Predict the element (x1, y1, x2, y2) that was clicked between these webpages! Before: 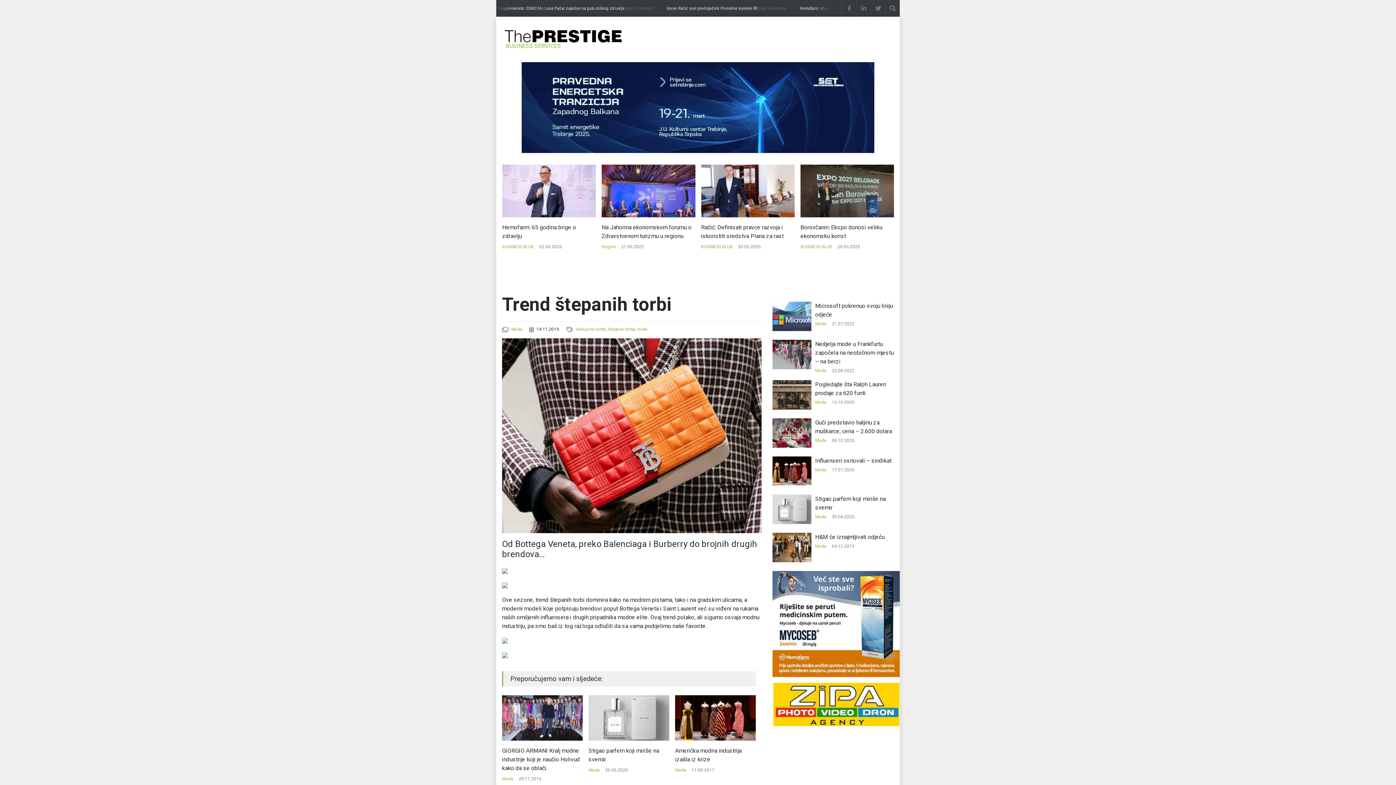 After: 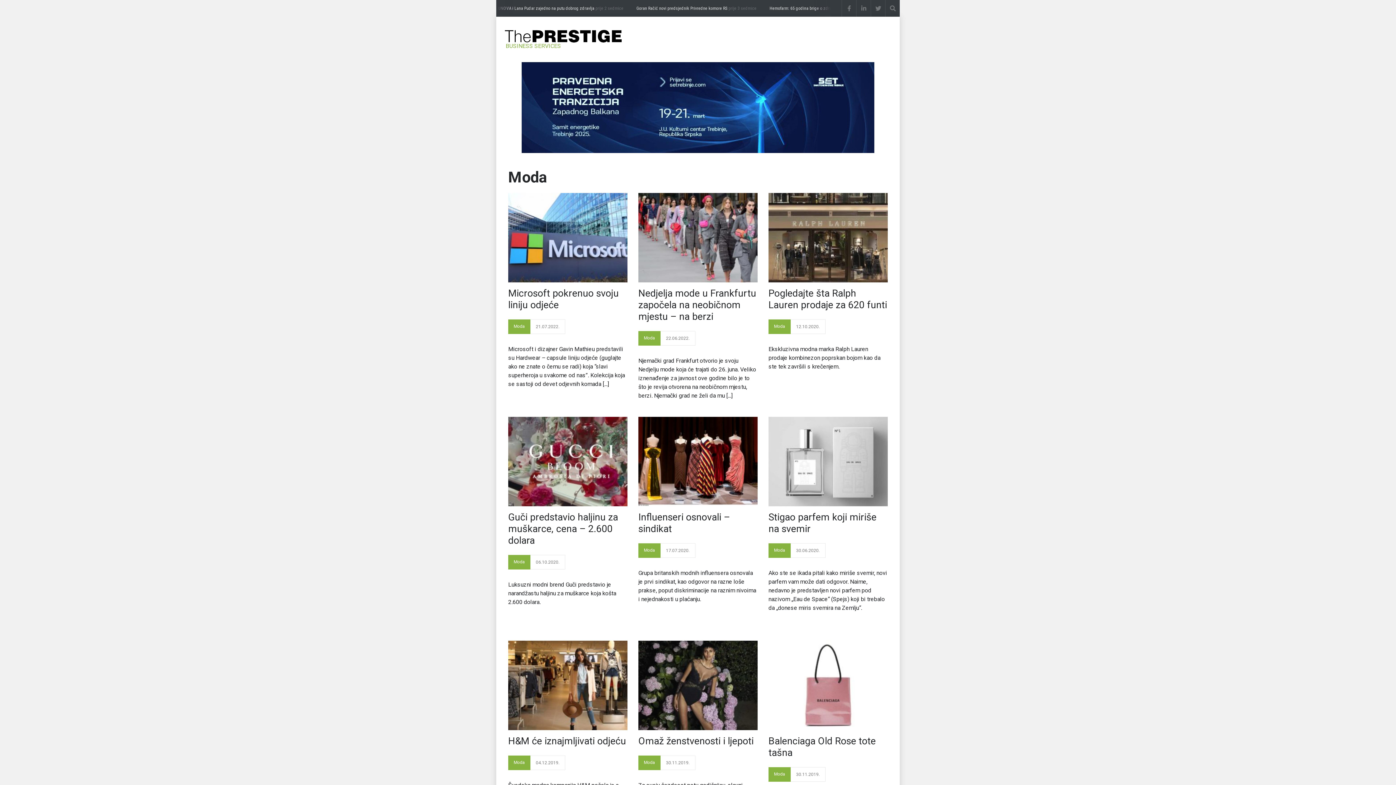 Action: bbox: (511, 326, 522, 332) label: Moda